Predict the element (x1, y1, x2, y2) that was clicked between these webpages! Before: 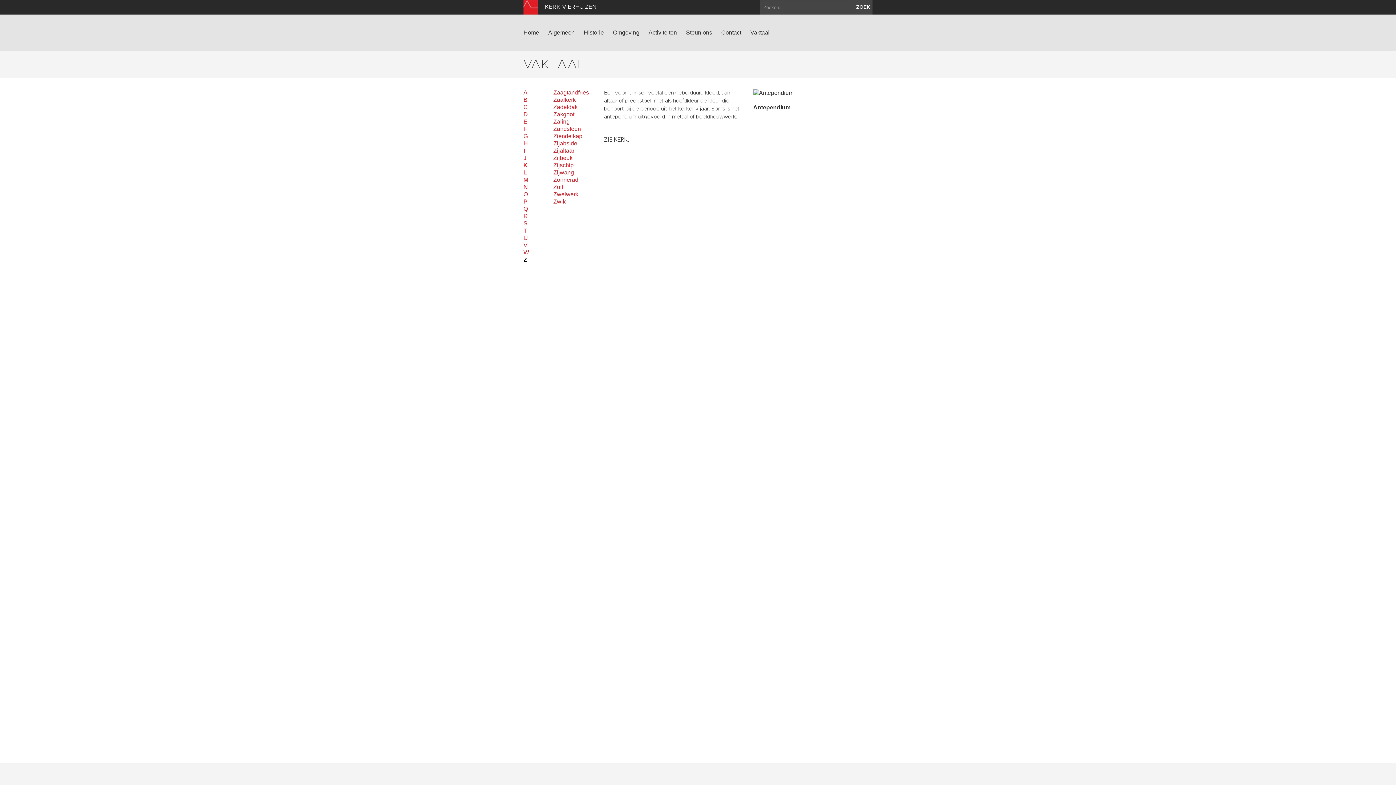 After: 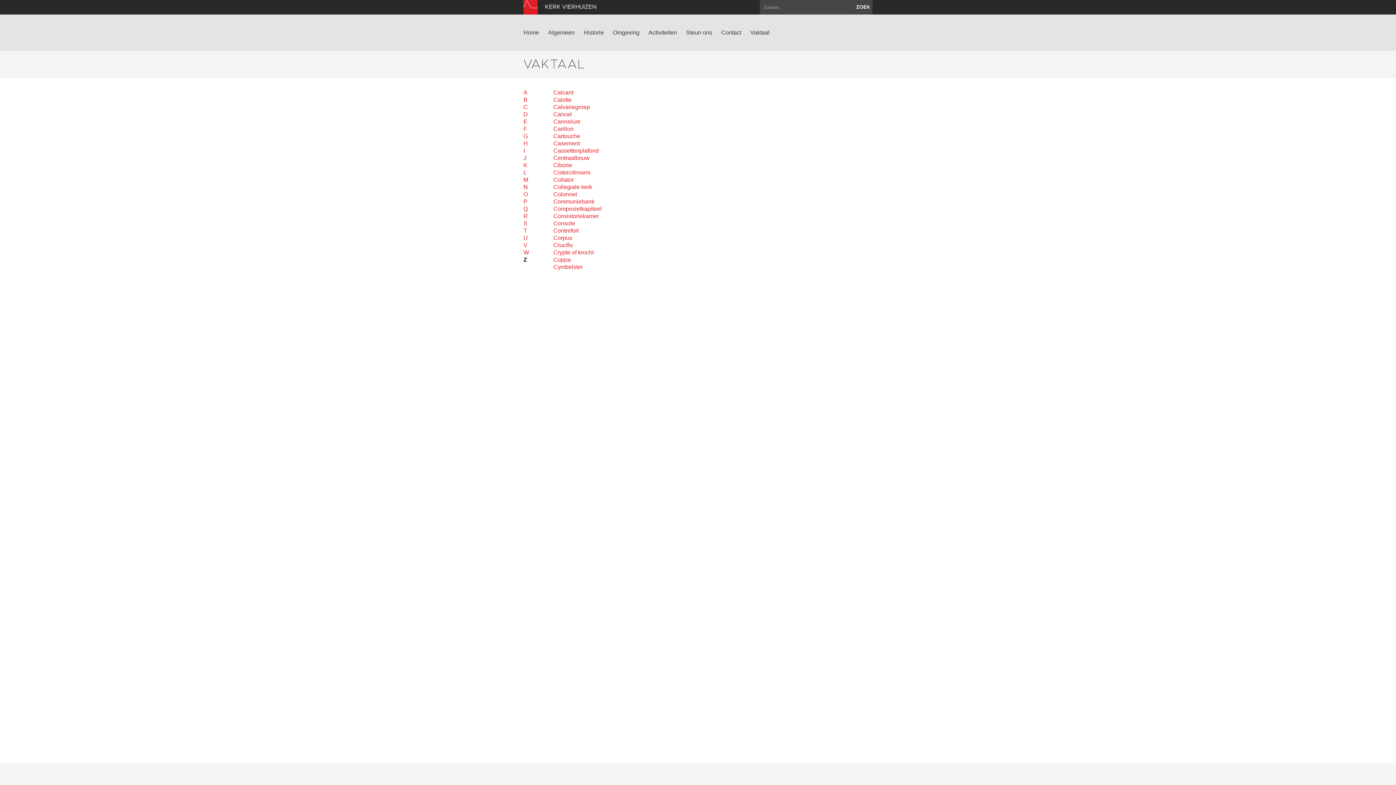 Action: bbox: (523, 103, 544, 110) label: C